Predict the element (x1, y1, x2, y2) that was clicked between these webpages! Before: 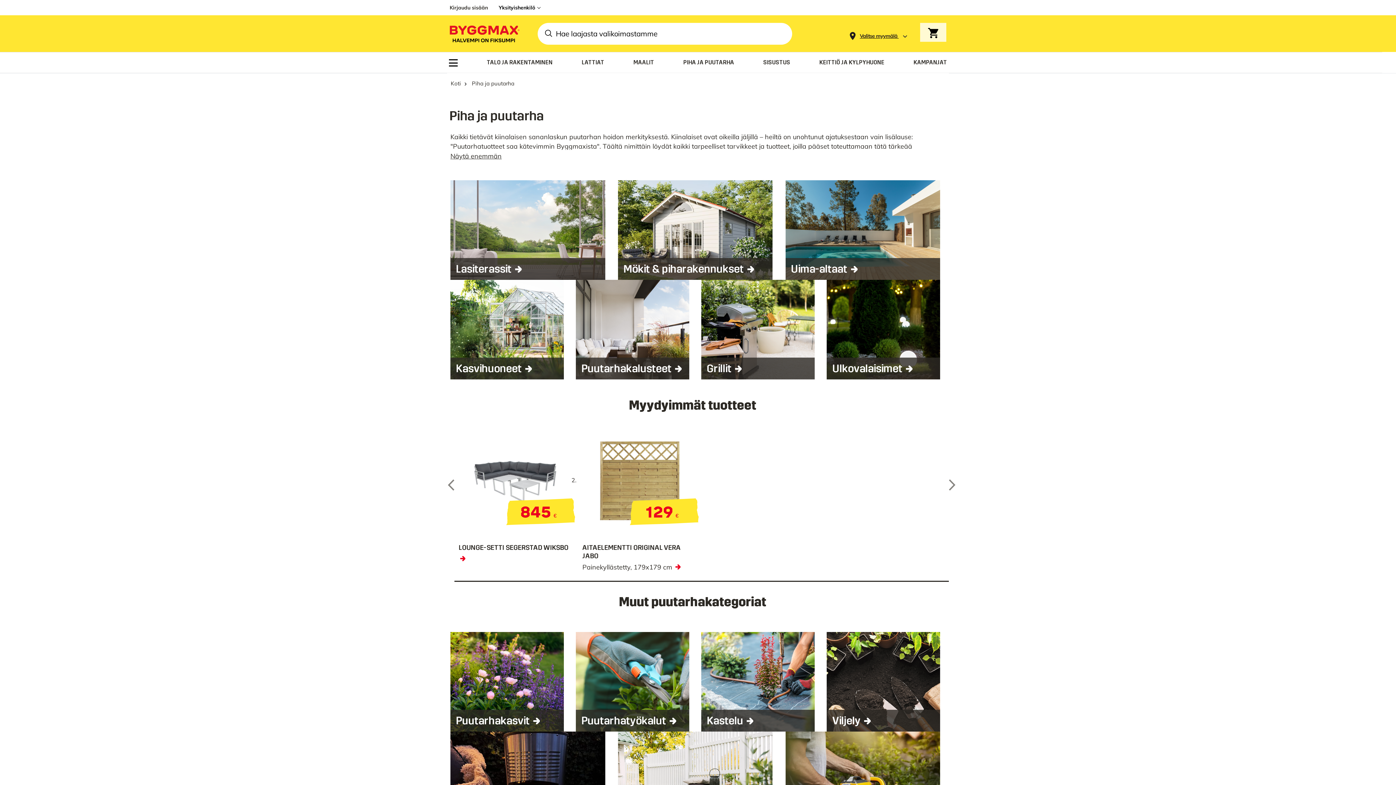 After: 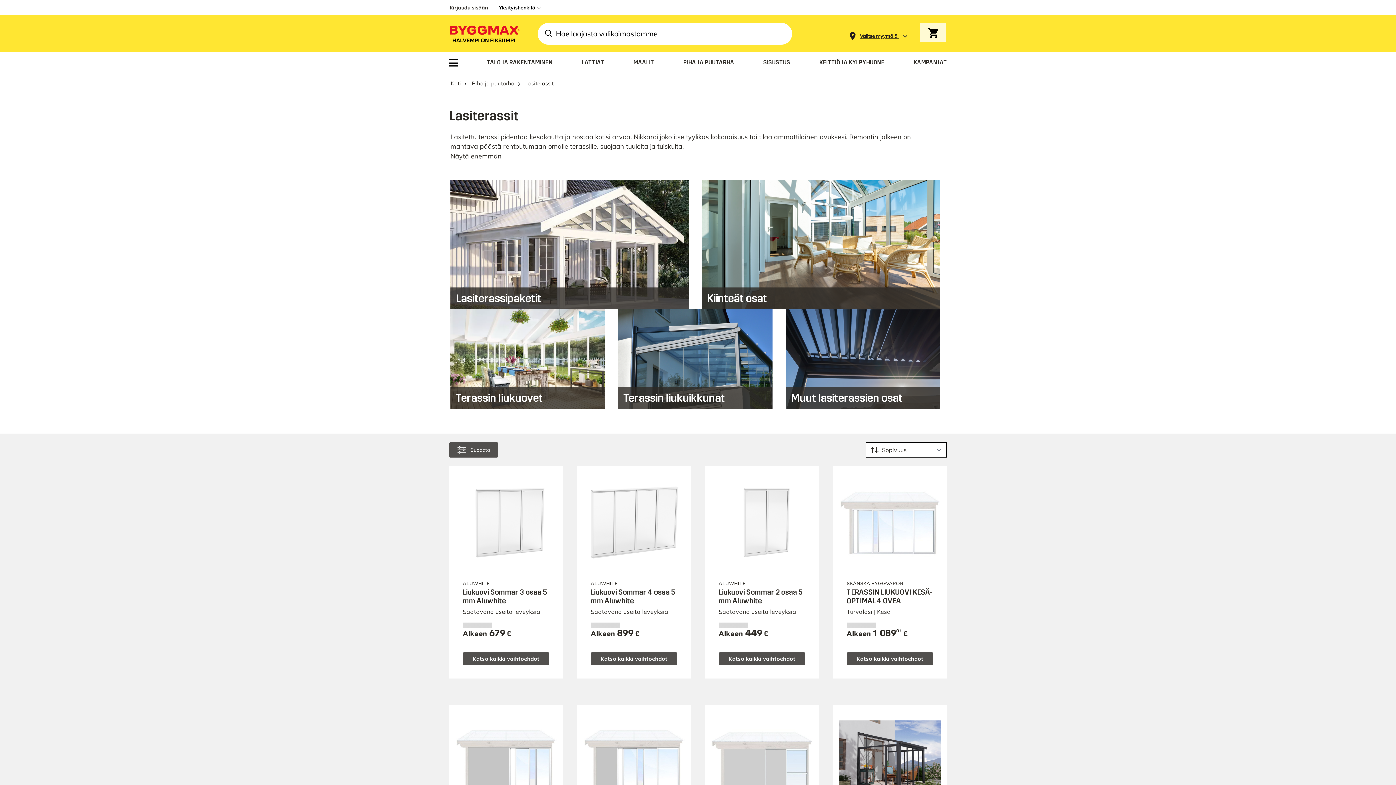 Action: bbox: (450, 180, 605, 280) label: Lasiterassit